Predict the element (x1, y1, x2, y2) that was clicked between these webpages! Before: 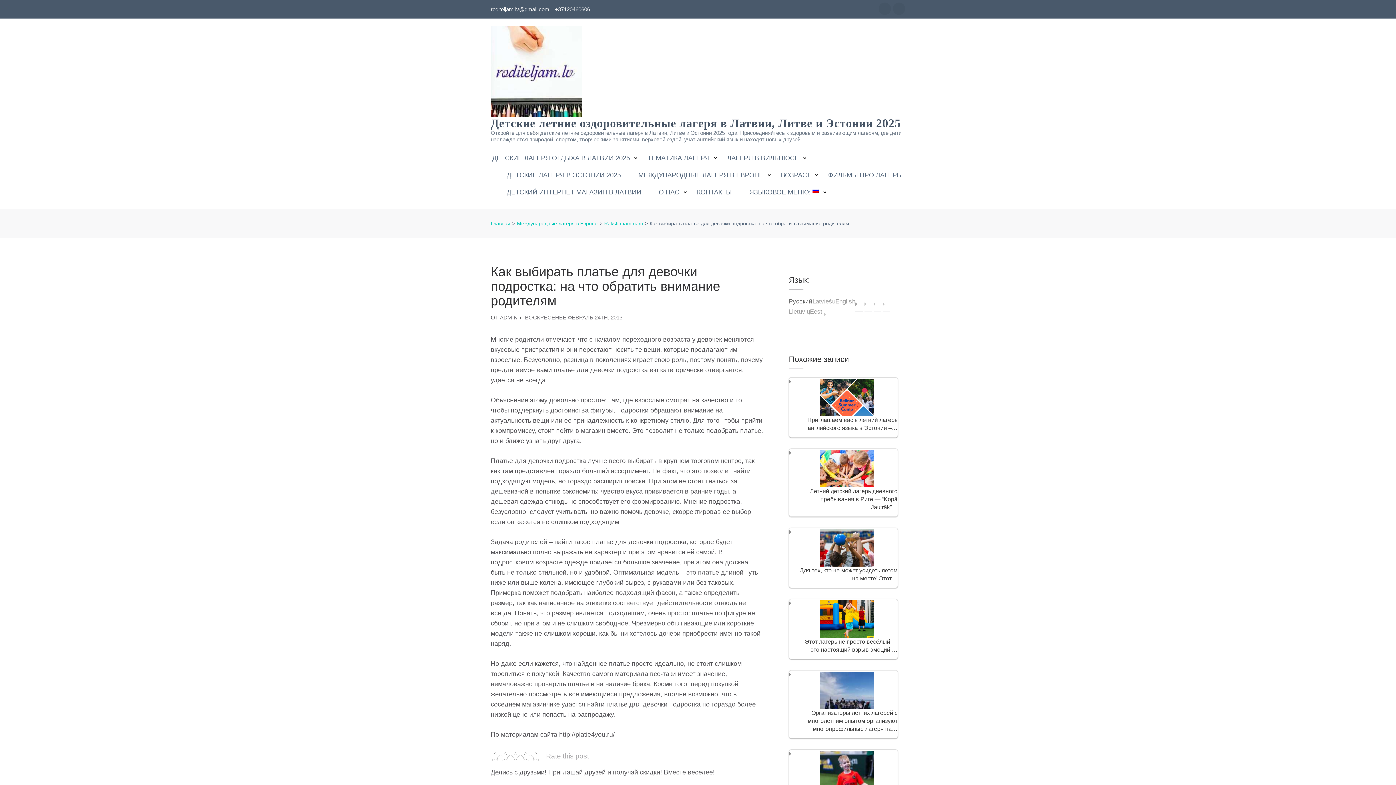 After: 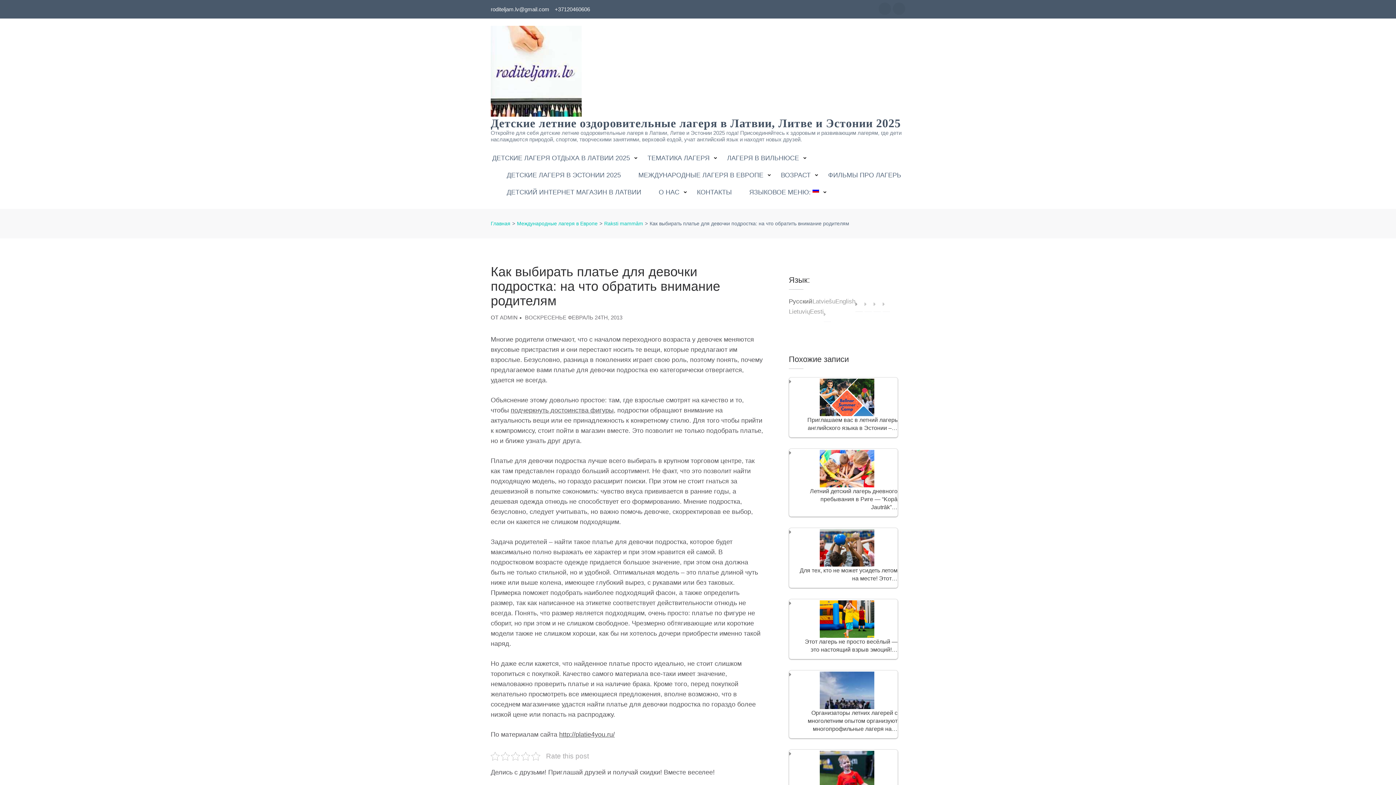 Action: label: Русский bbox: (789, 298, 812, 305)